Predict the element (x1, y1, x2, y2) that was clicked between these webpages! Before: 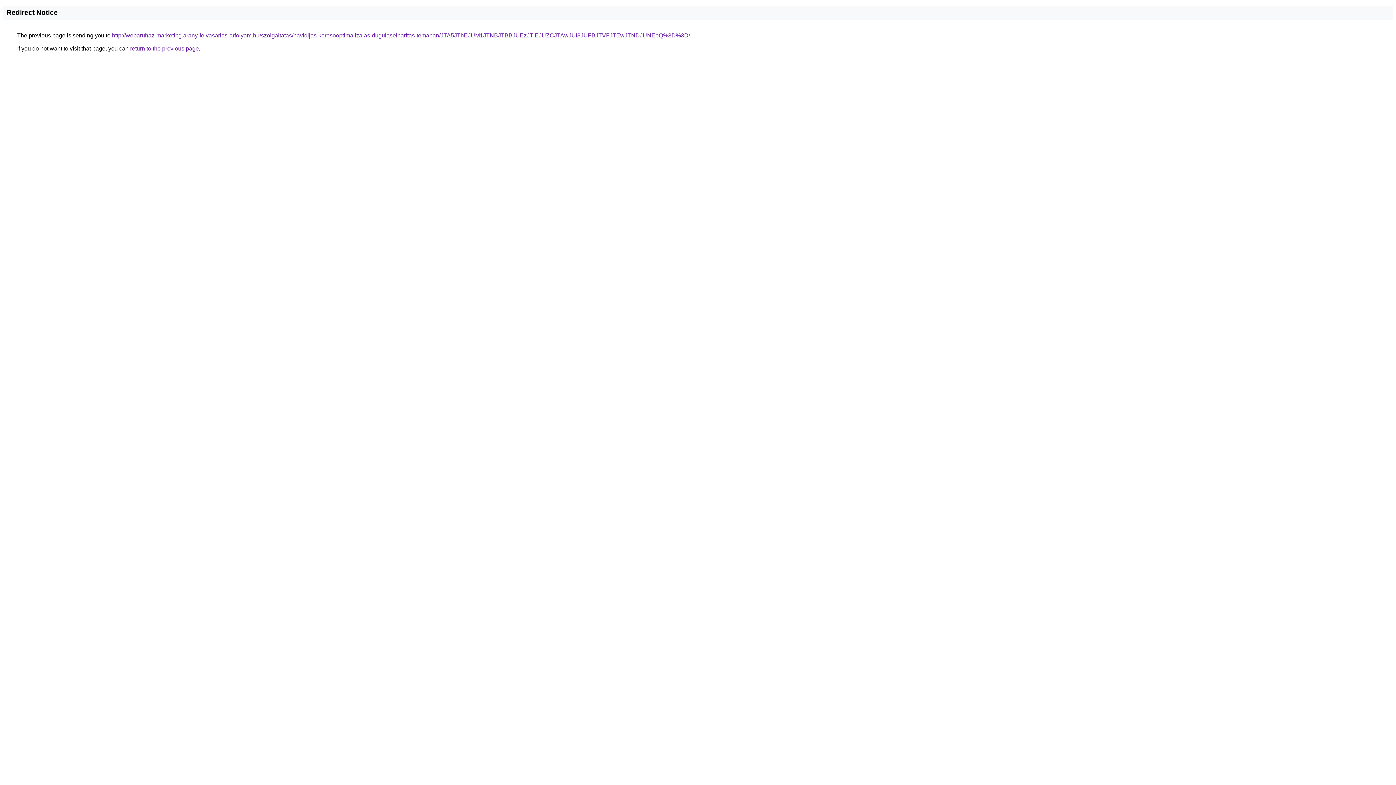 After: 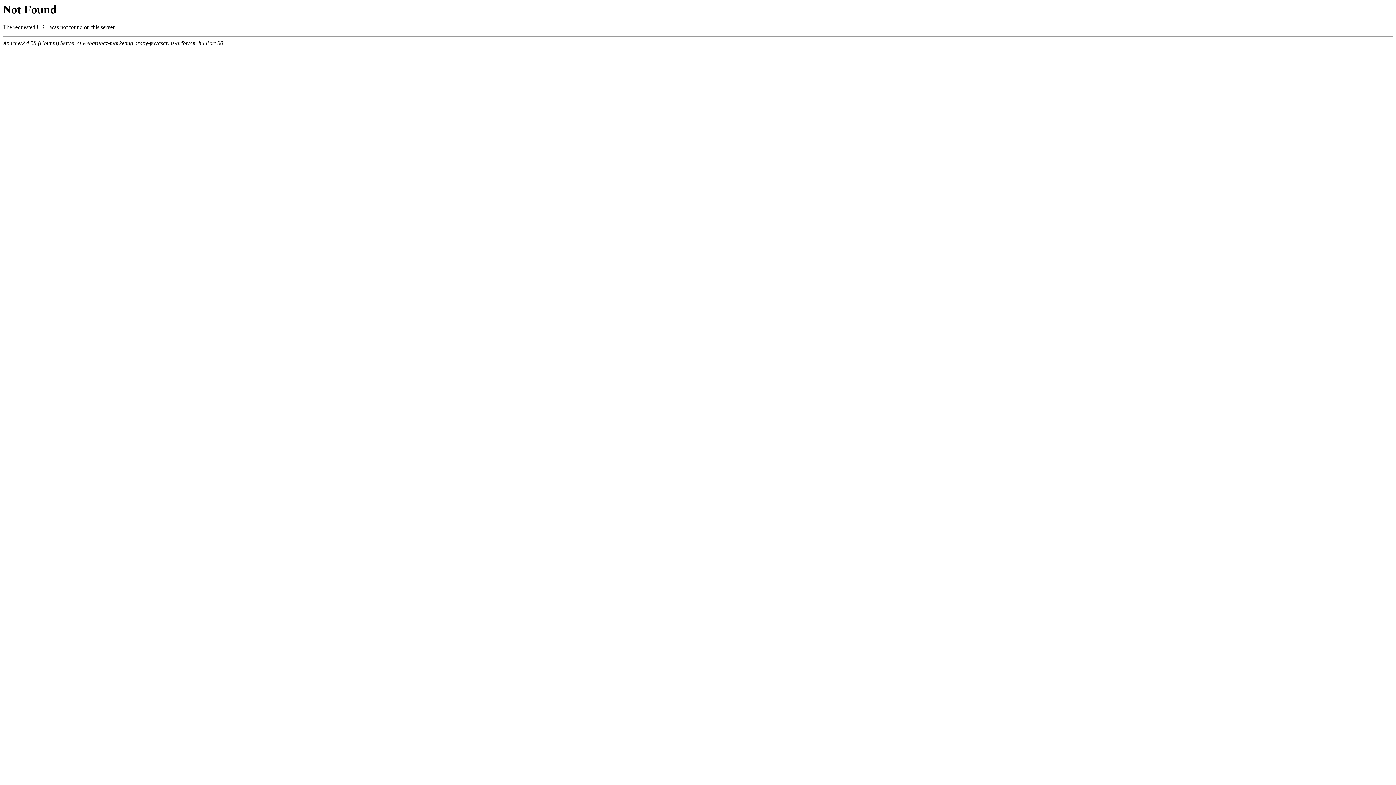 Action: bbox: (112, 32, 690, 38) label: http://webaruhaz-marketing.arany-felvasarlas-arfolyam.hu/szolgaltatas/havidijas-keresooptimalizalas-dugulaselharitas-temaban/JTA5JThEJUM1JTNBJTBBJUEzJTlEJUZCJTAwJUI3JUFBJTVFJTEwJTNDJUNEeQ%3D%3D/